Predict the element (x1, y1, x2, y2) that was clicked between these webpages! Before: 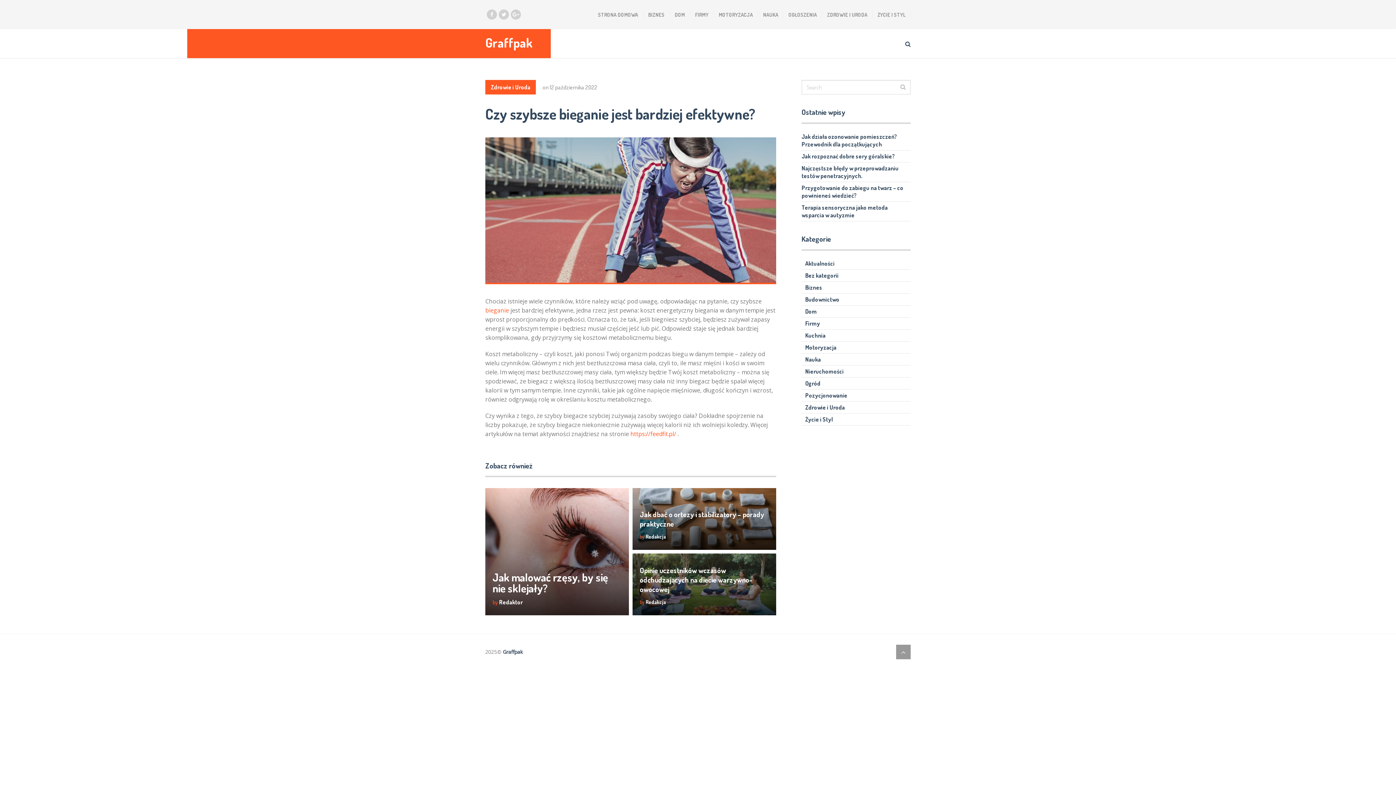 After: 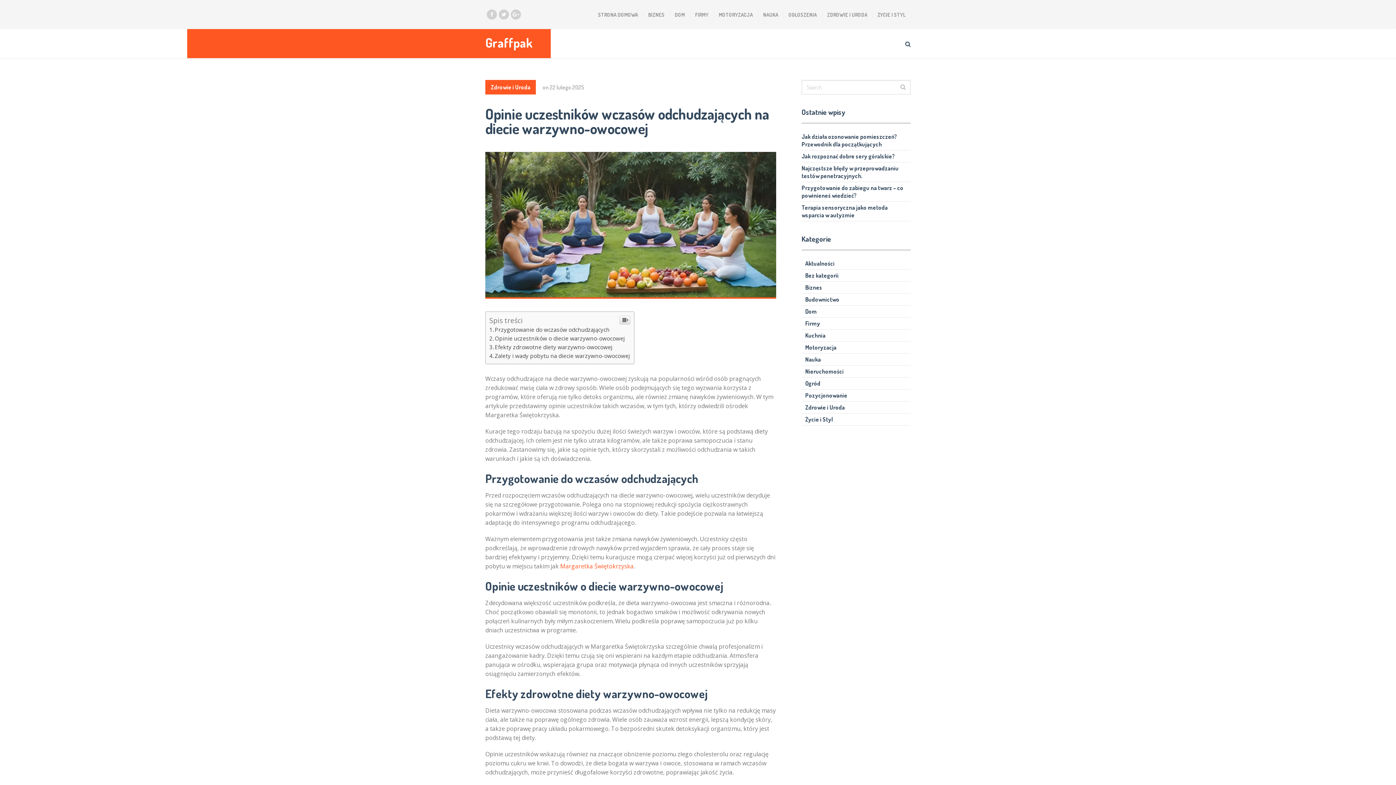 Action: bbox: (640, 565, 752, 594) label: Opinie uczestników wczasów odchudzających na diecie warzywno-owocowej